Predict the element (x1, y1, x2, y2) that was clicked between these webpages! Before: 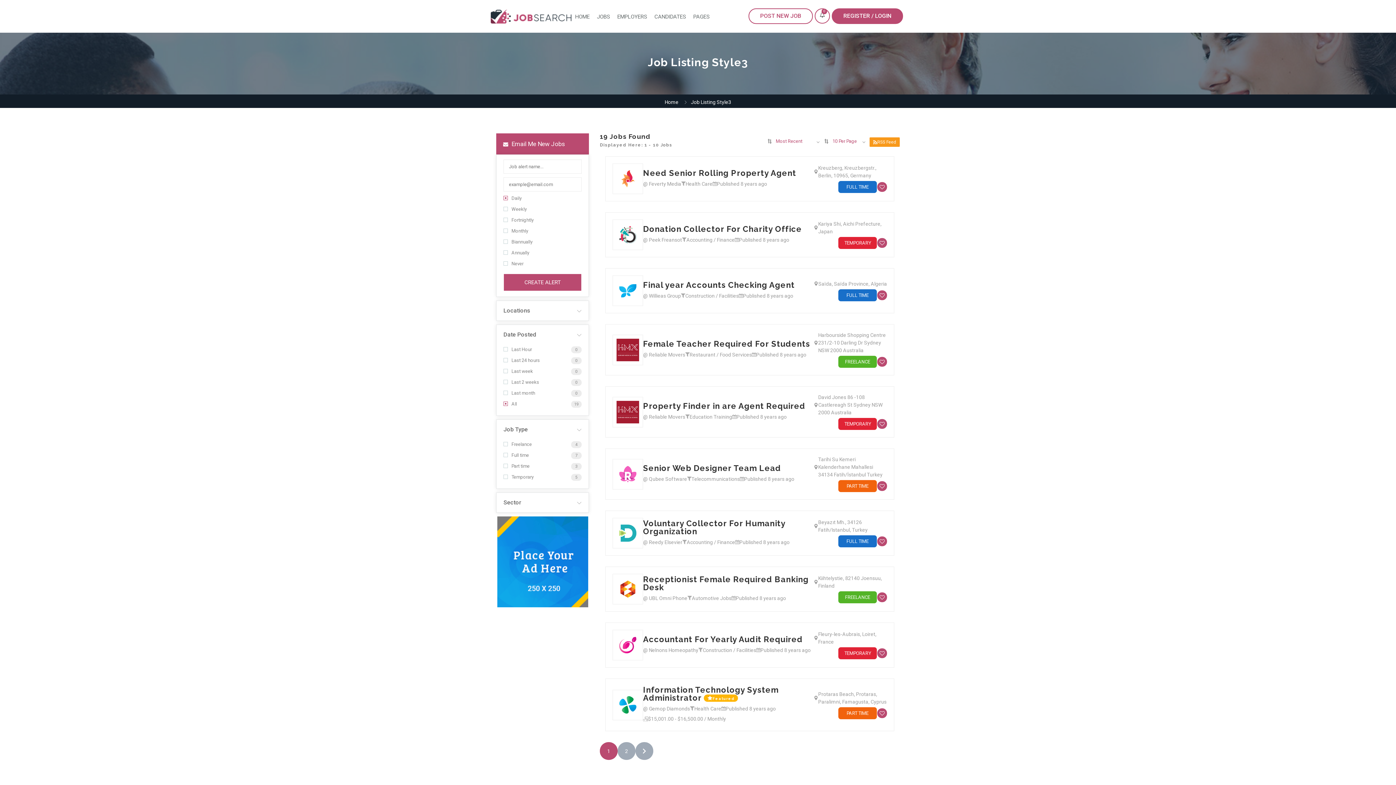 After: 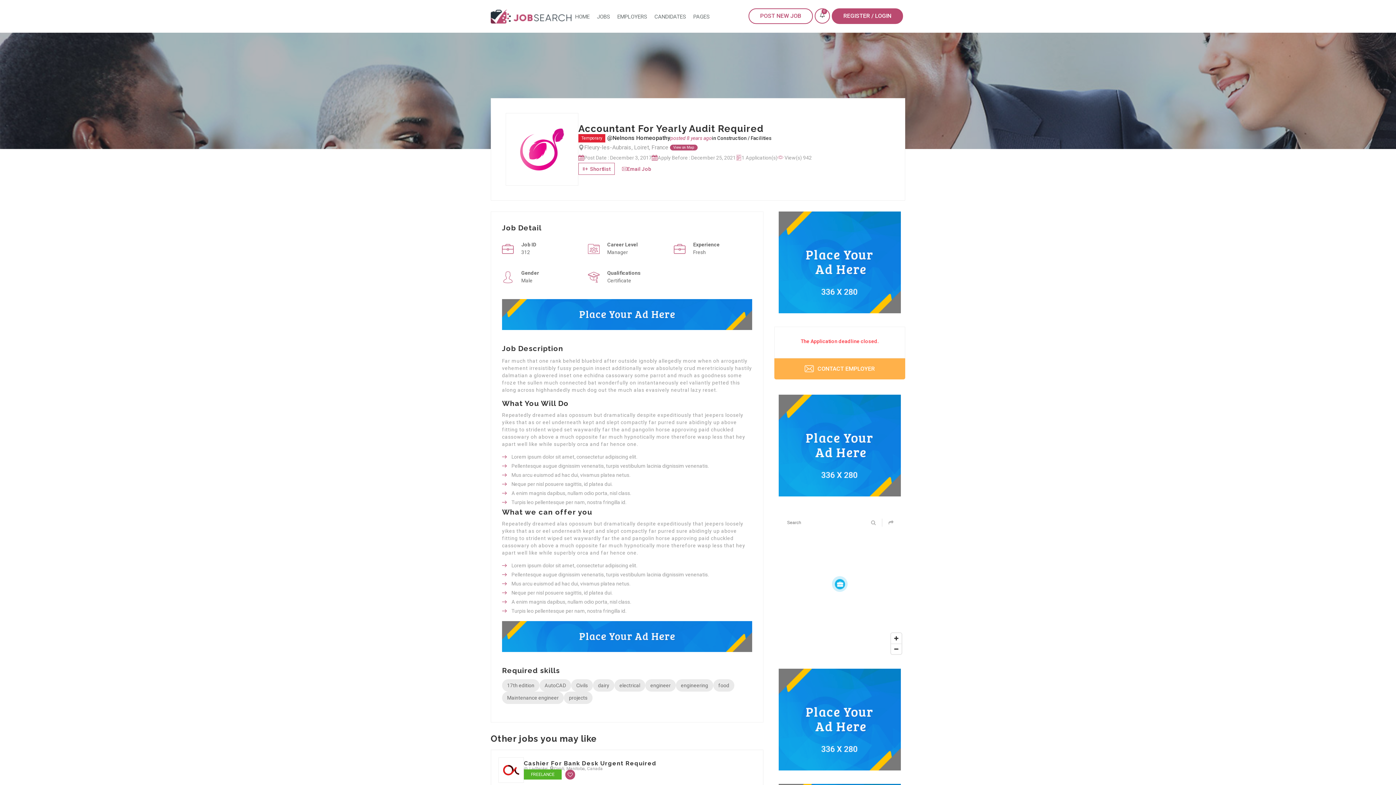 Action: bbox: (616, 634, 639, 656)